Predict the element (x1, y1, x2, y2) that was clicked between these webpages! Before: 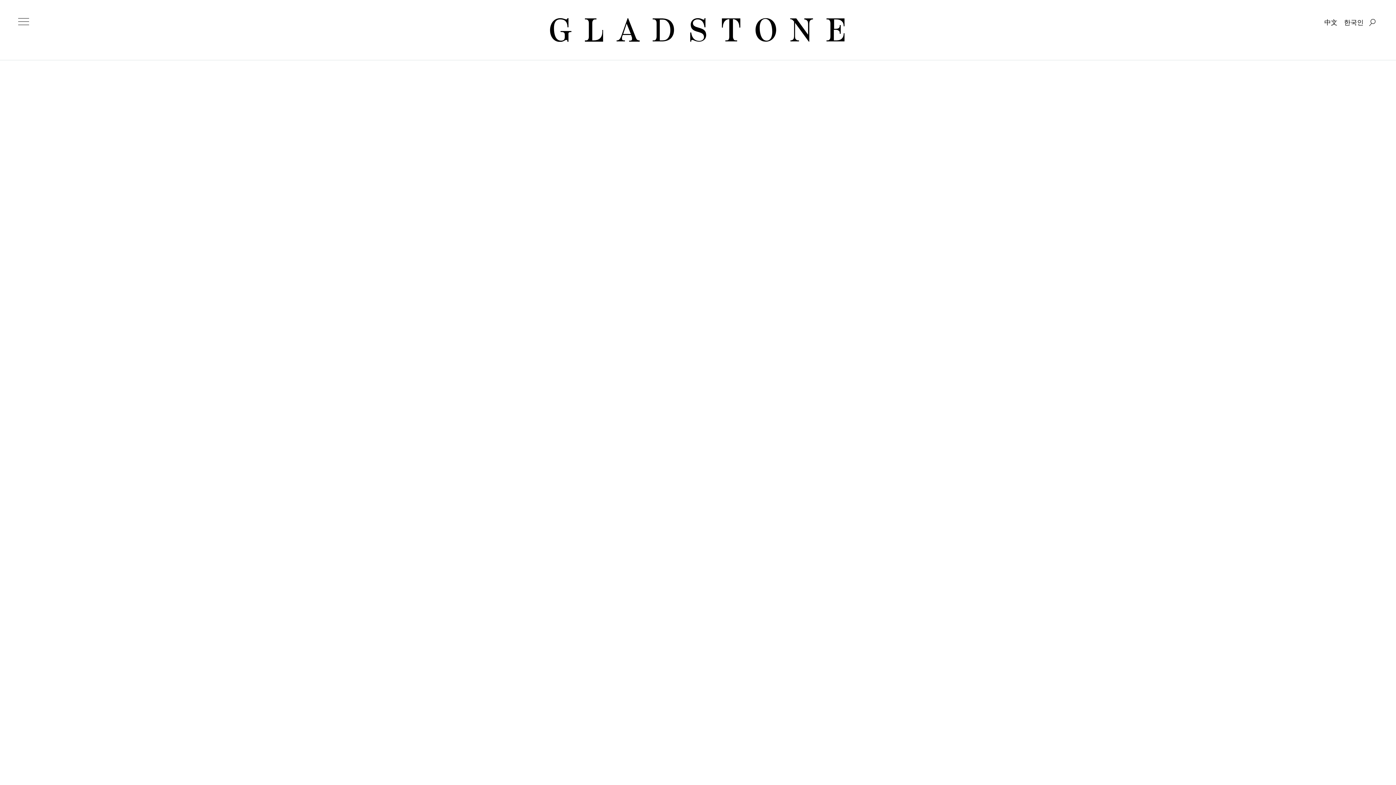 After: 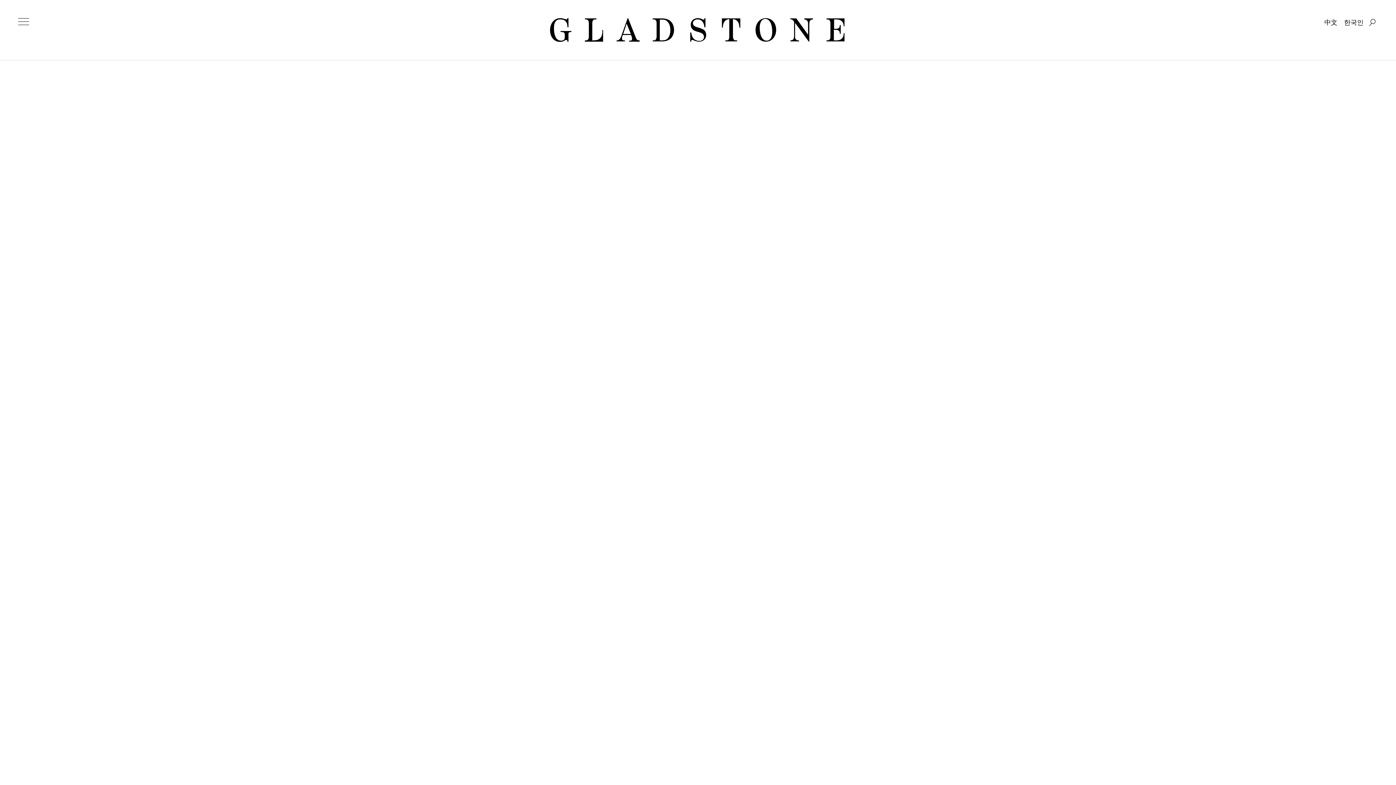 Action: bbox: (1344, 84, 1360, 92) label: Press